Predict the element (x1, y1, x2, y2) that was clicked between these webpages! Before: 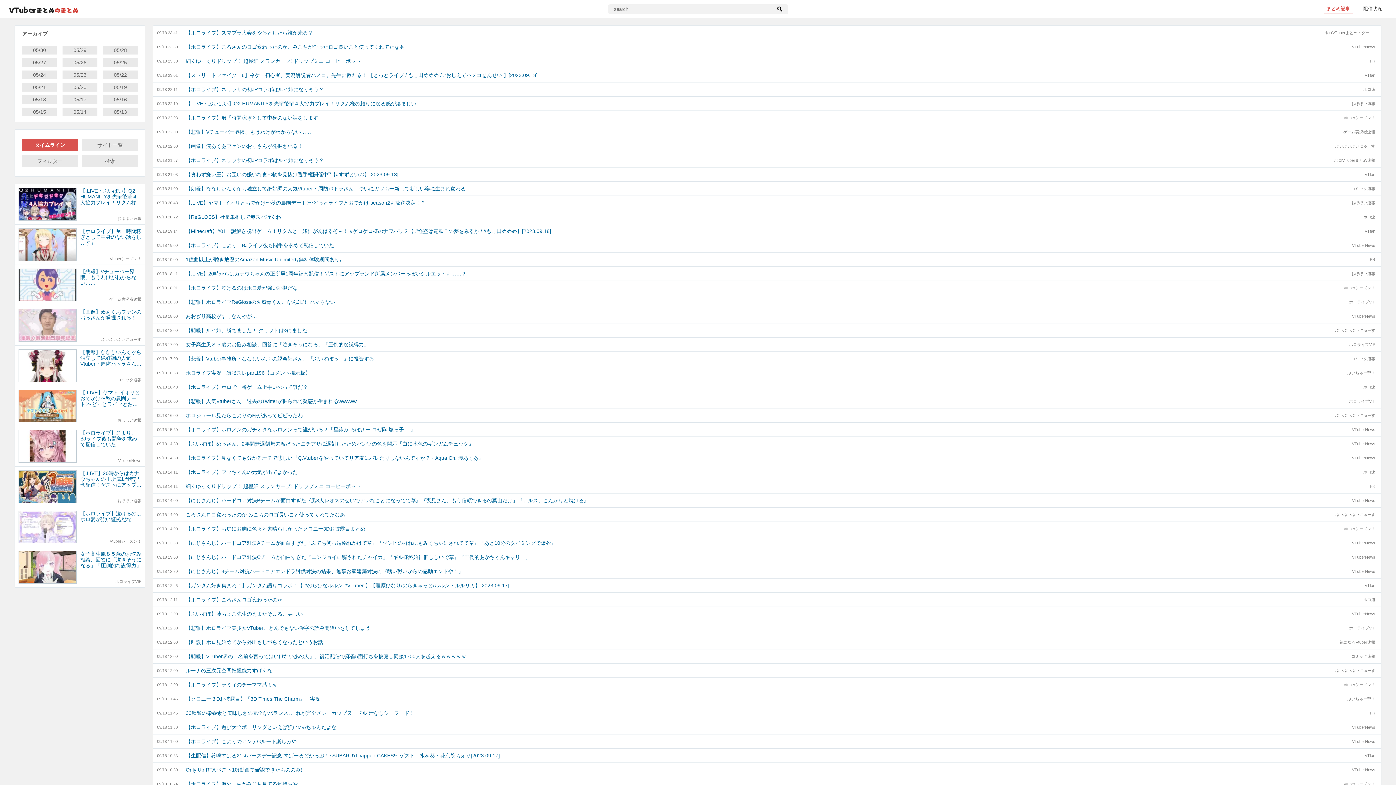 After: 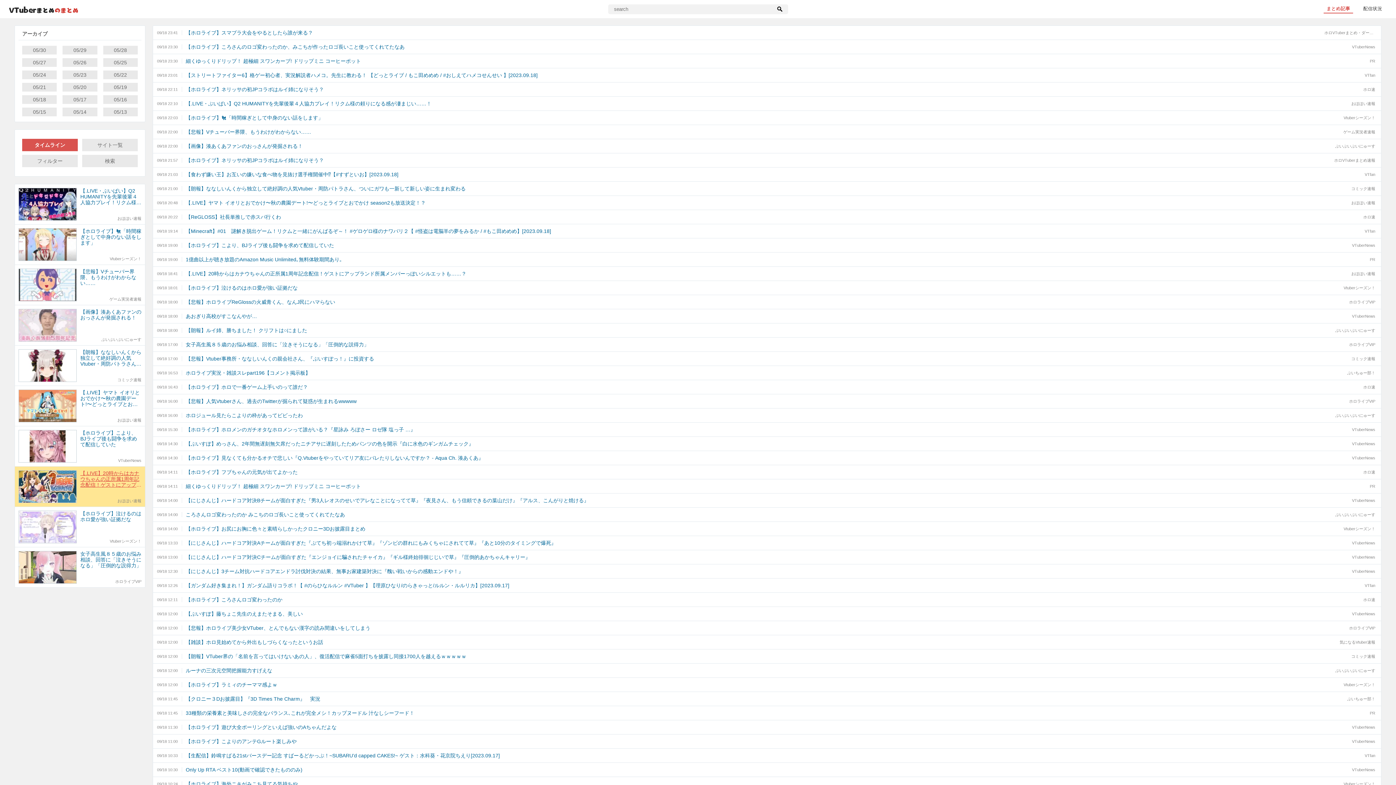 Action: label: 【.LIVE】20時からはカナウちゃんの正所属1周年記念配信！ゲストにアップランド所属メンバーっぽいシルエットも……？ bbox: (80, 470, 141, 488)